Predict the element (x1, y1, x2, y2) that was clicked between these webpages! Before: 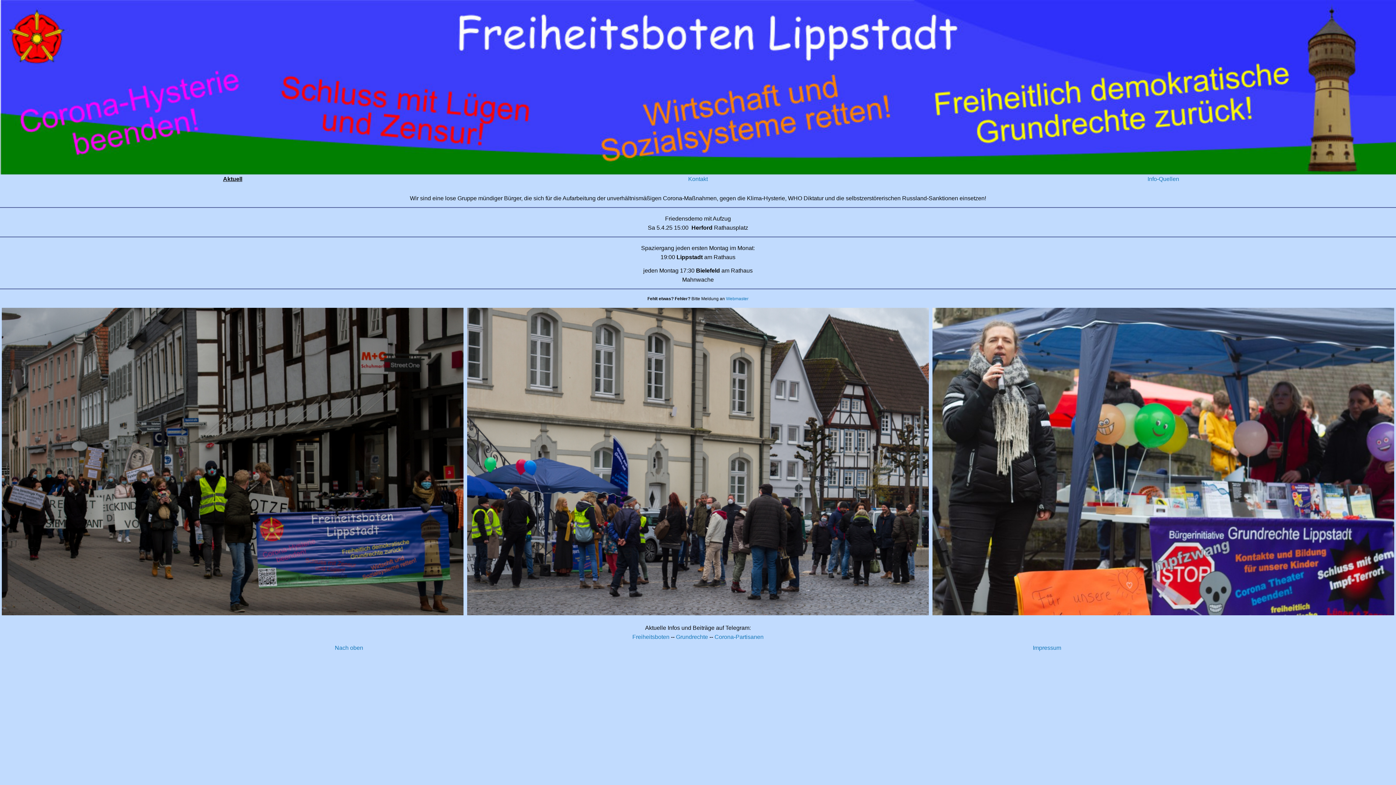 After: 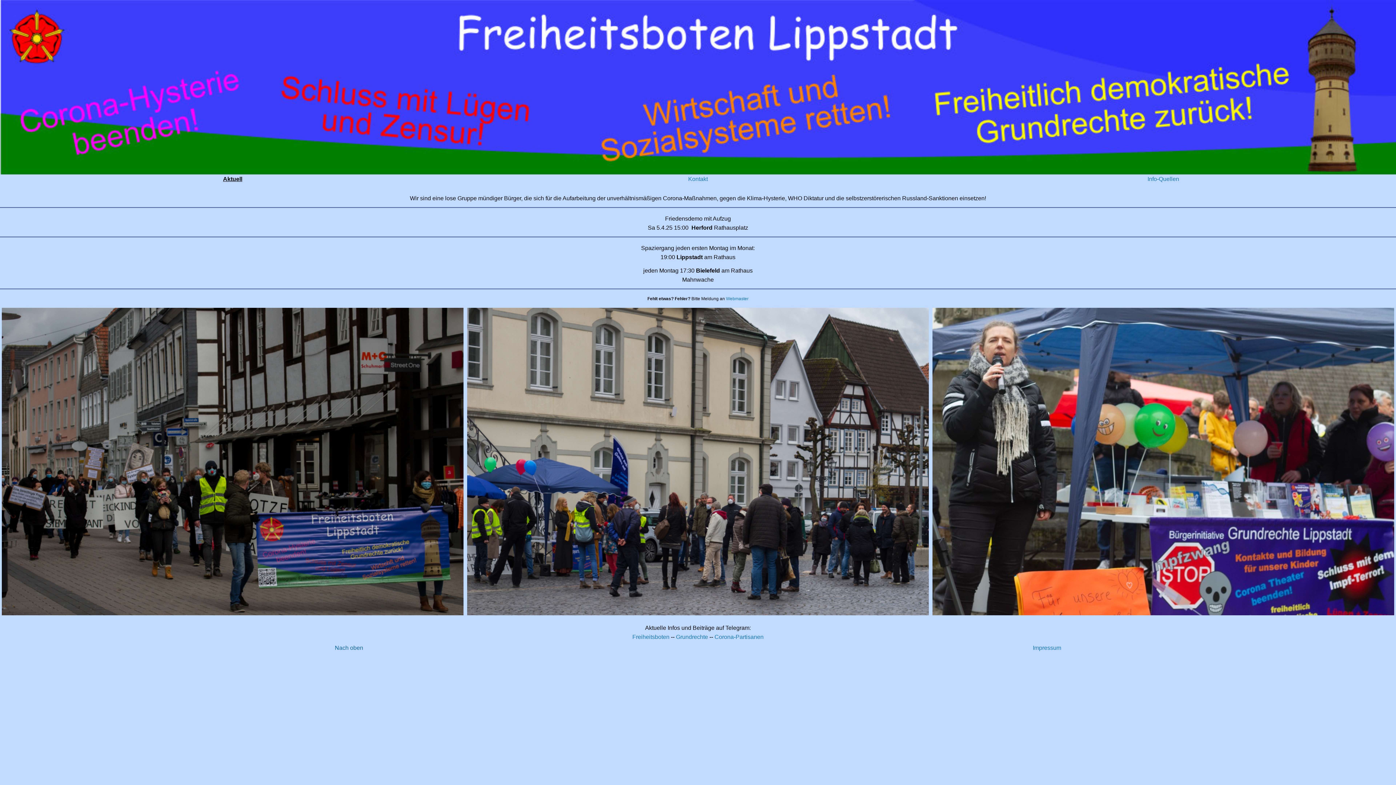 Action: label: Nach oben bbox: (334, 645, 363, 651)